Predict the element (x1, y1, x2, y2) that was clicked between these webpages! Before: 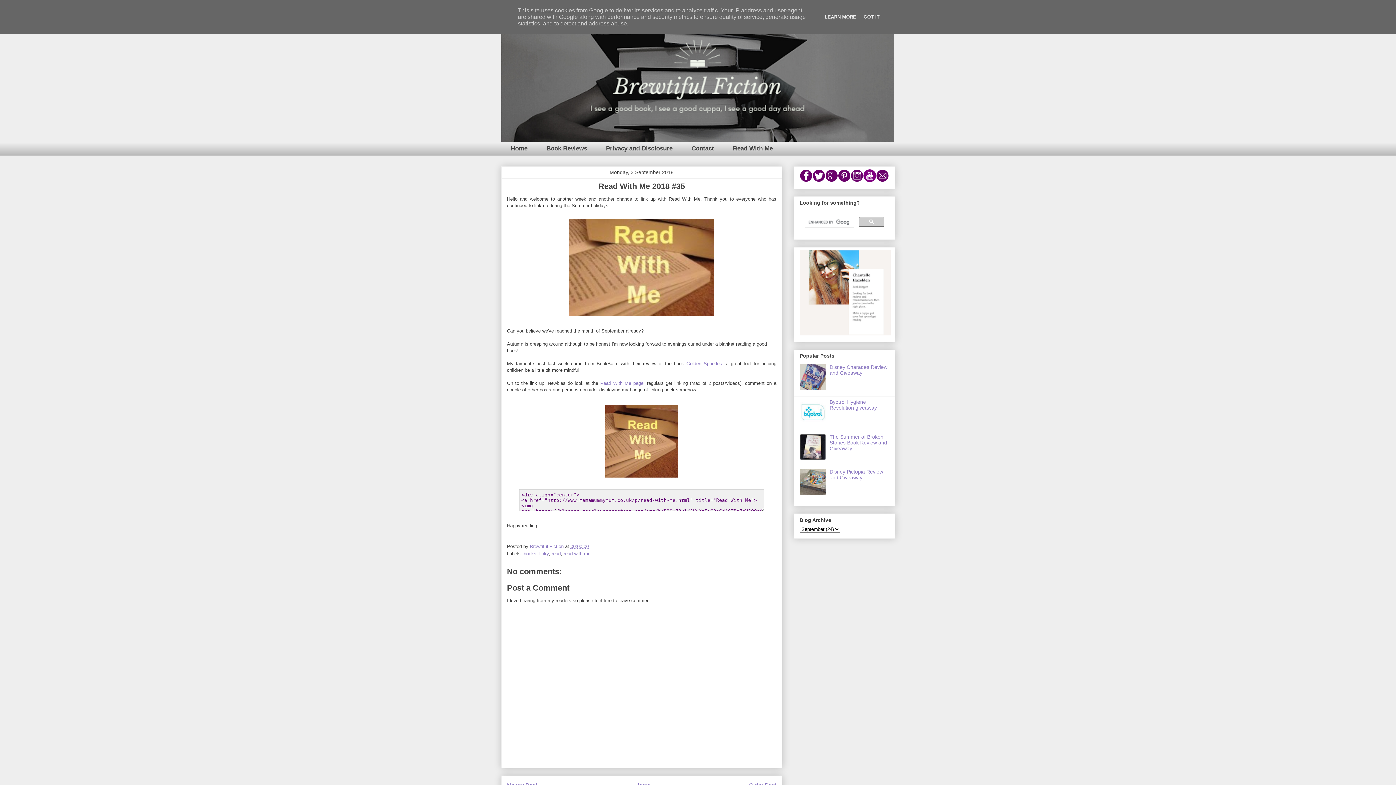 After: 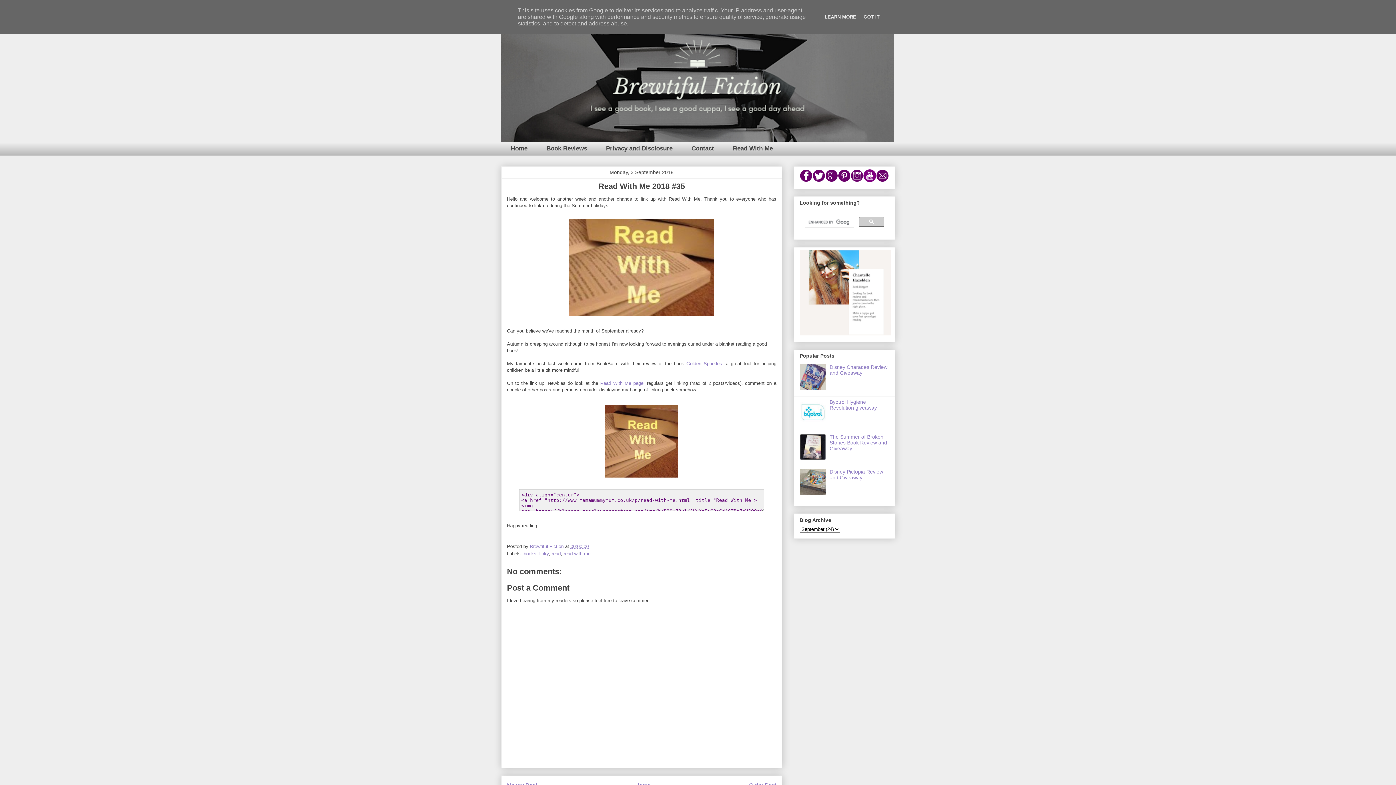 Action: bbox: (799, 330, 890, 336)